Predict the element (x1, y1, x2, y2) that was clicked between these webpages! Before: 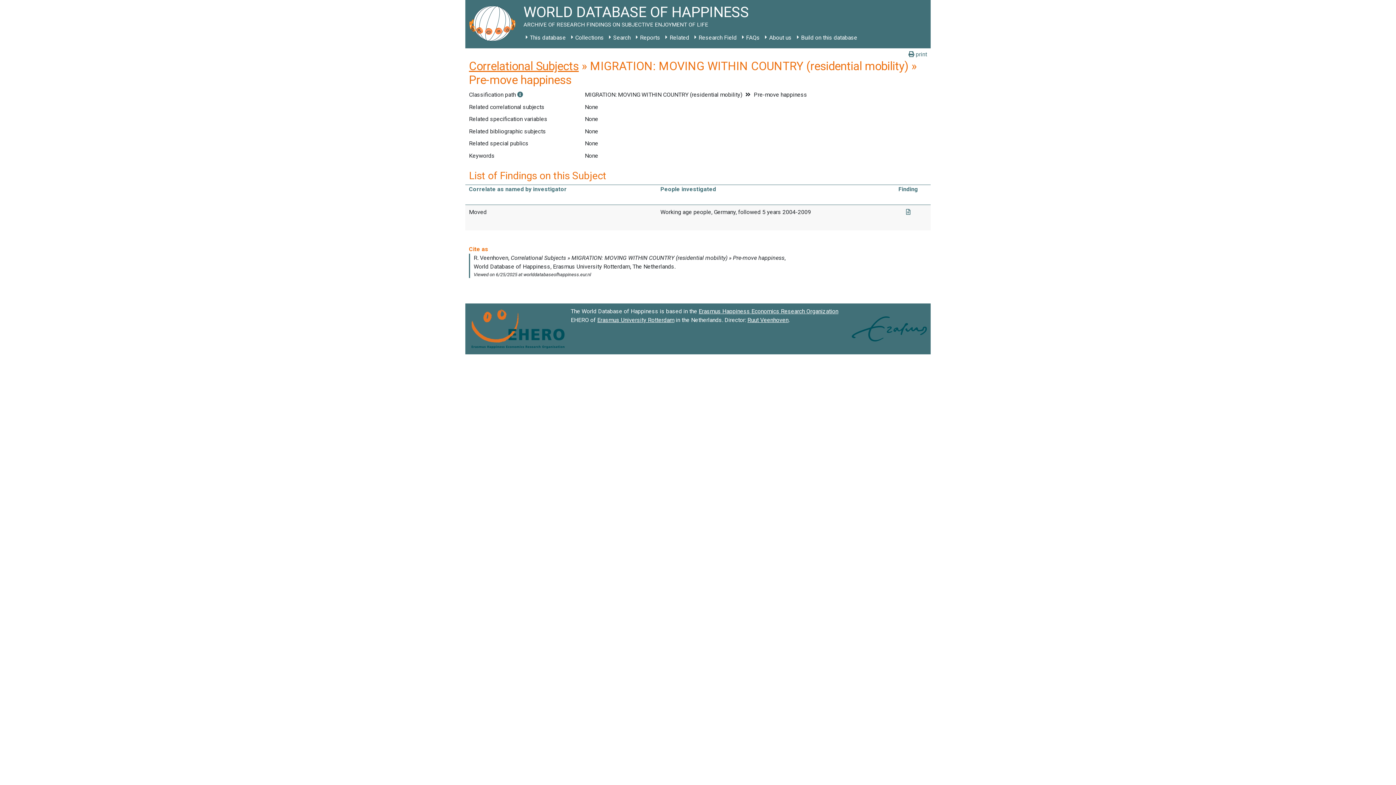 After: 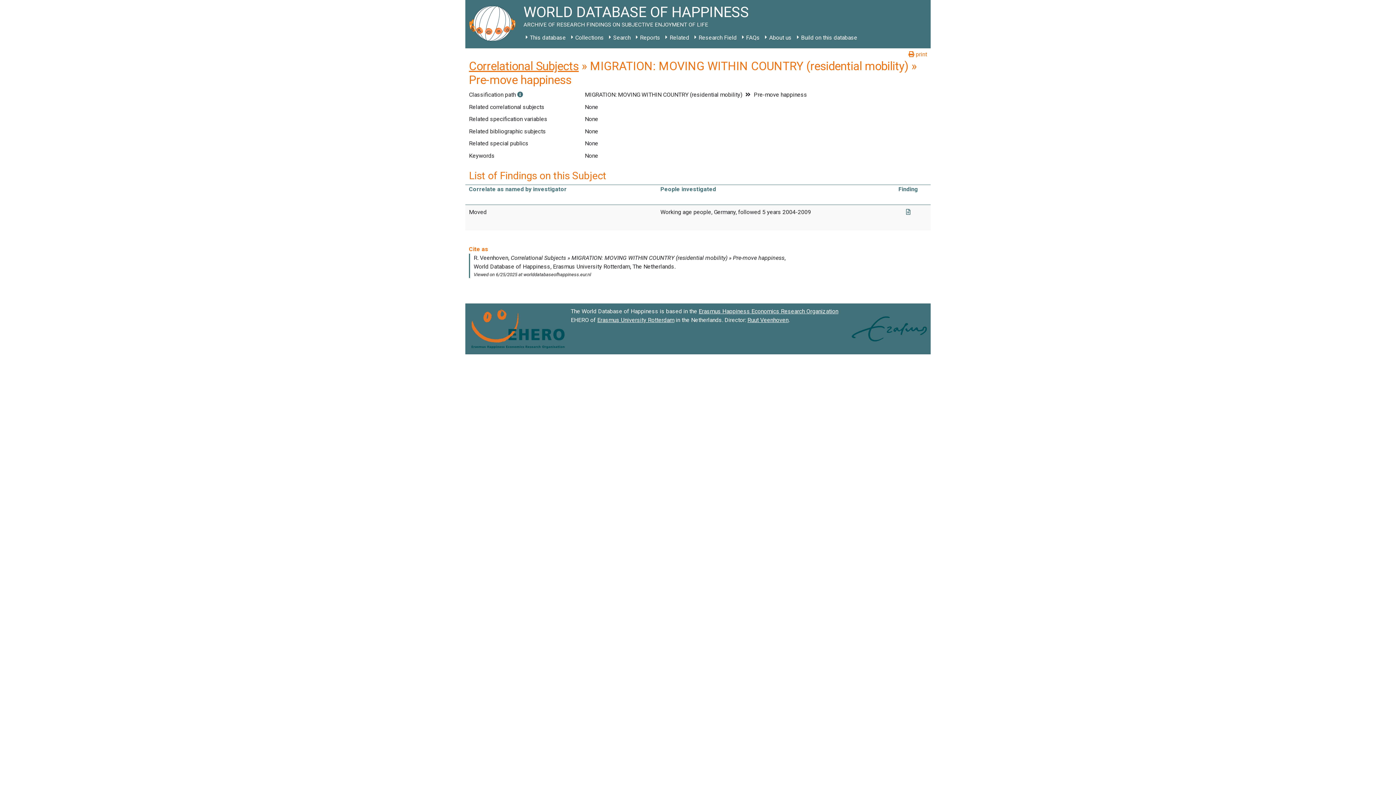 Action: label:  print bbox: (908, 50, 927, 58)